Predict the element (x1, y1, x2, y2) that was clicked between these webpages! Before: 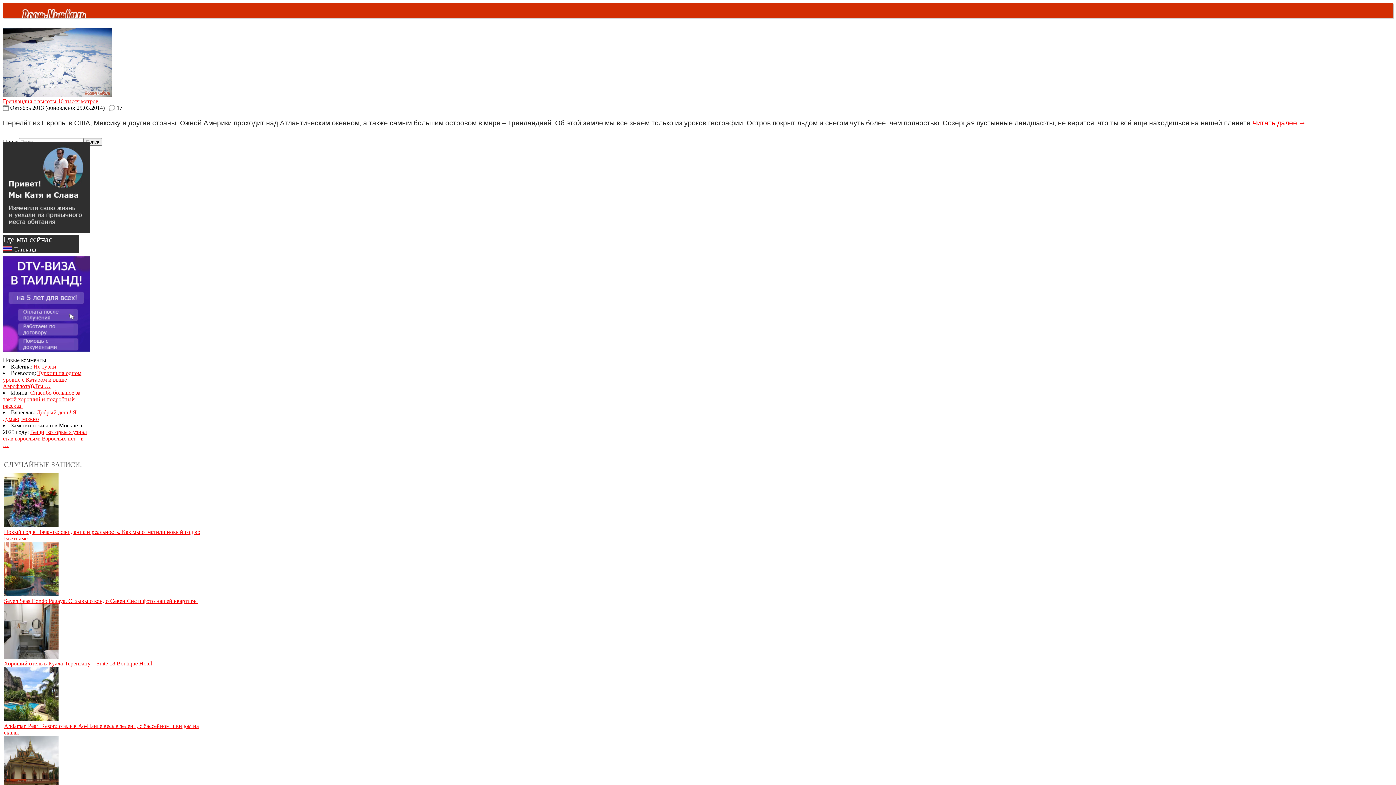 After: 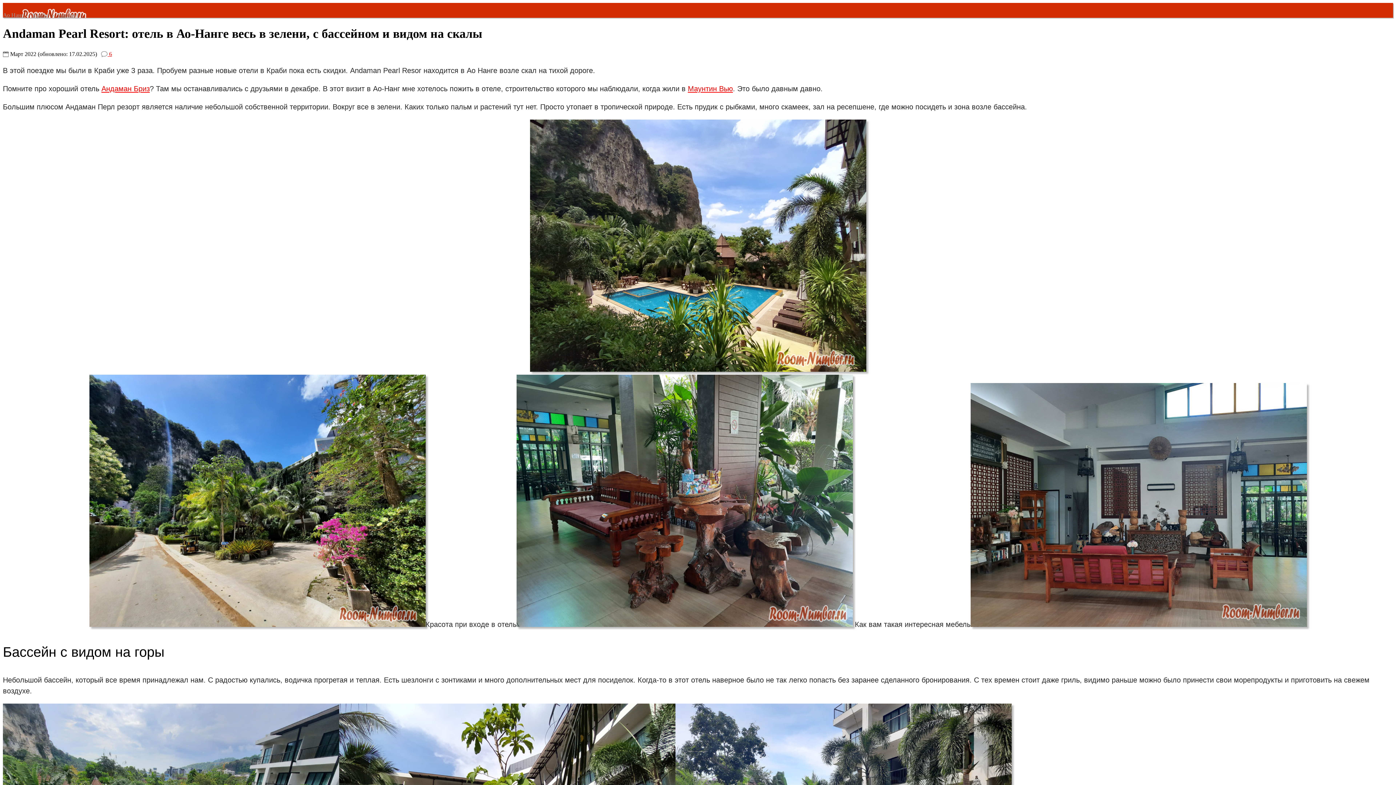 Action: bbox: (4, 716, 198, 736) label: 
Andaman Pearl Resort: отель в Ао-Нанге весь в зелени, с бассейном и видом на скалы